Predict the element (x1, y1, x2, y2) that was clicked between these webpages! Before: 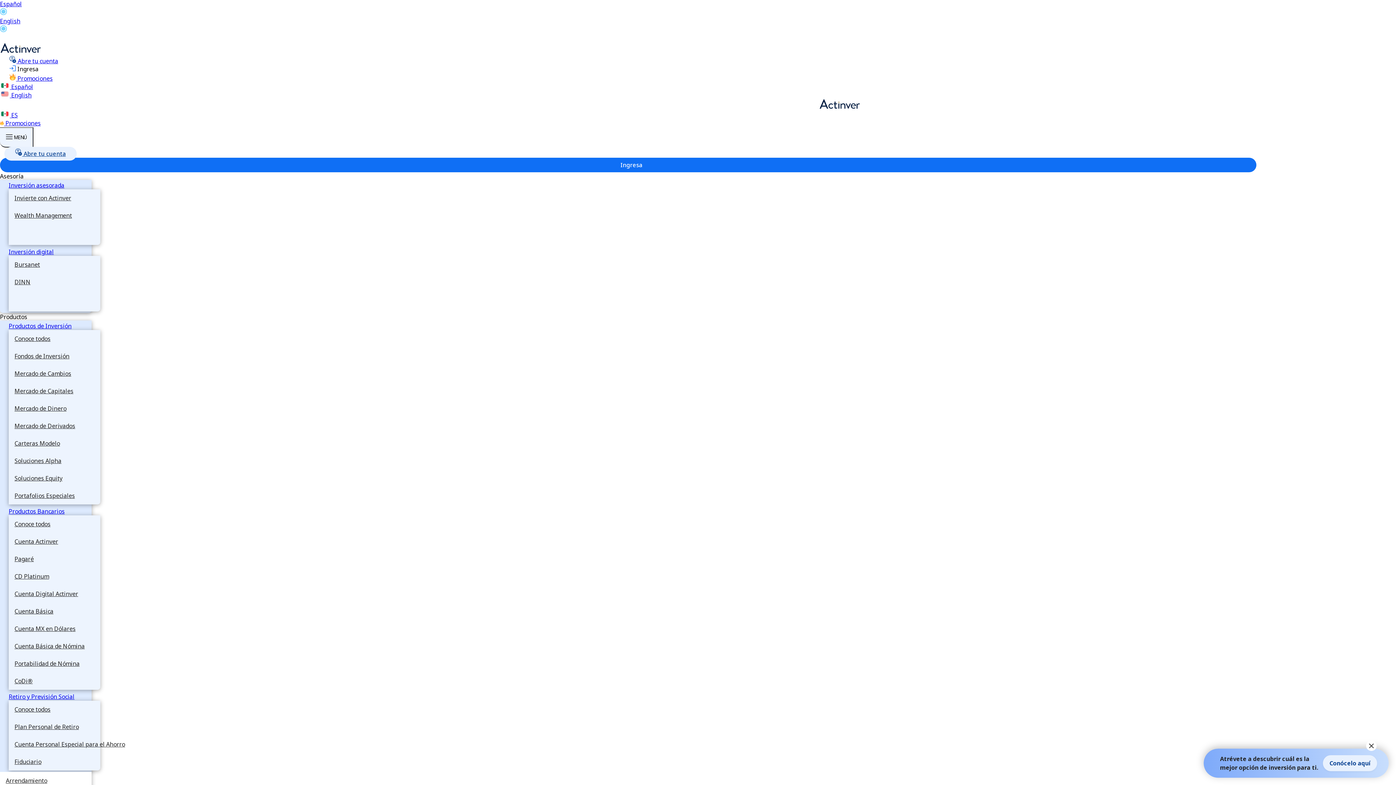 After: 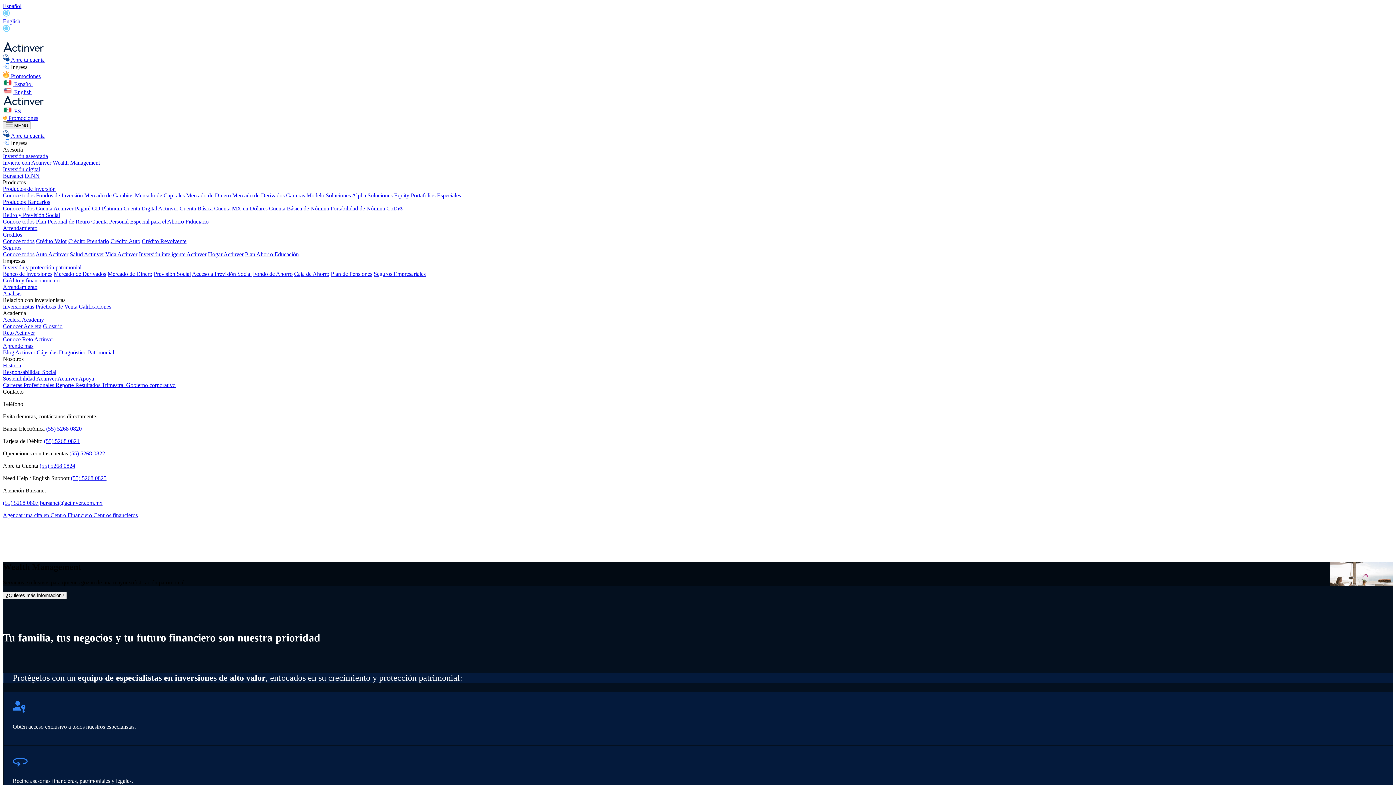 Action: label: Wealth Management bbox: (8, 206, 100, 224)